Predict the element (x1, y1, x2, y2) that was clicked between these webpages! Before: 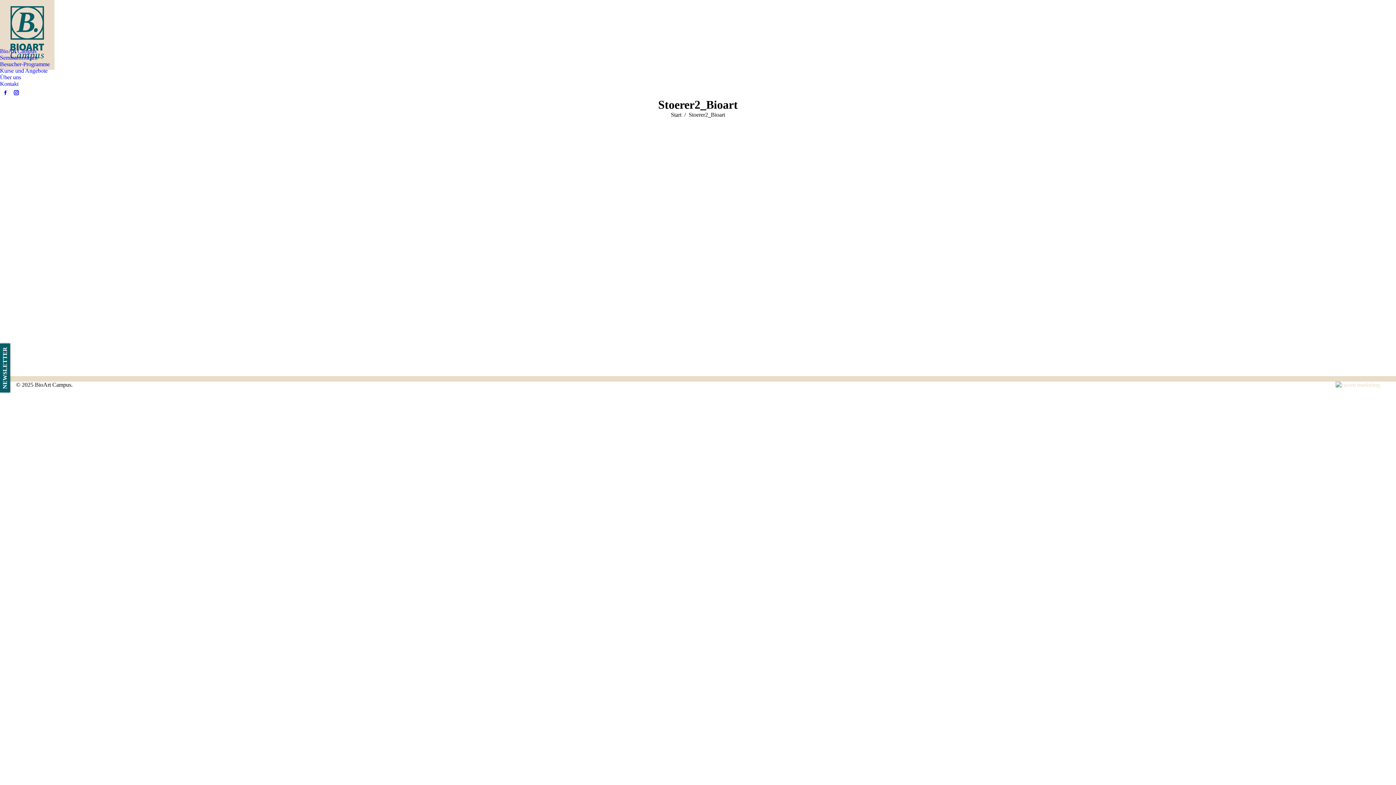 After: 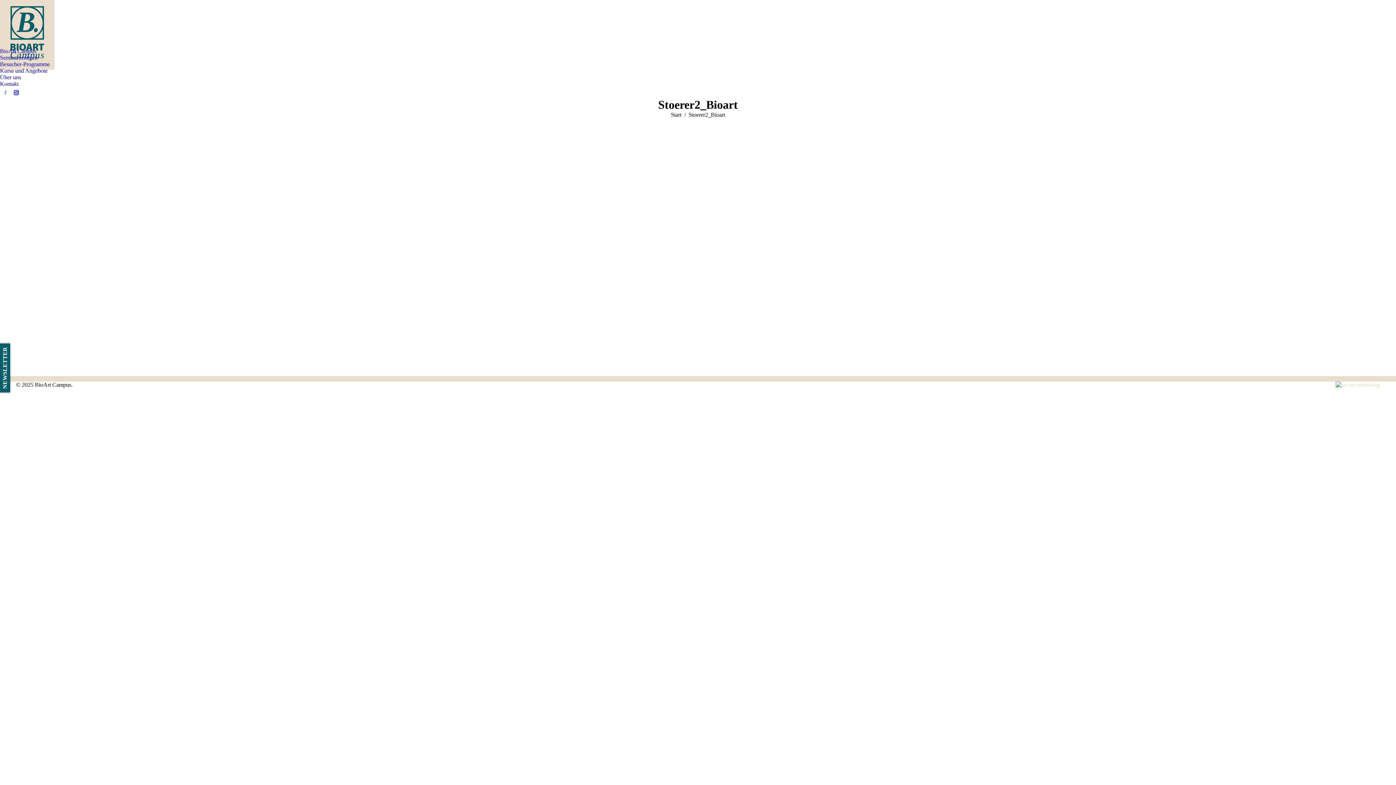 Action: label: Facebook page opens in new window bbox: (0, 87, 10, 97)